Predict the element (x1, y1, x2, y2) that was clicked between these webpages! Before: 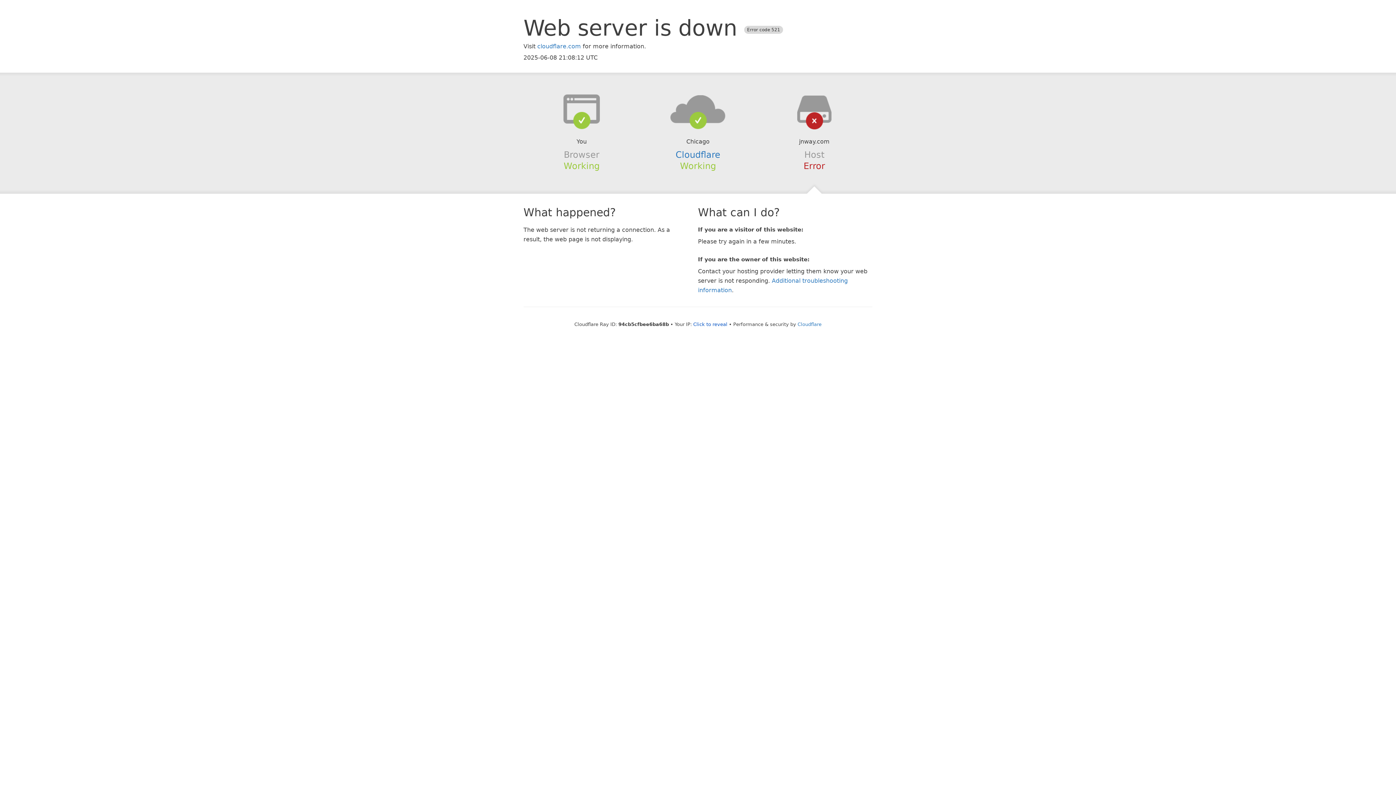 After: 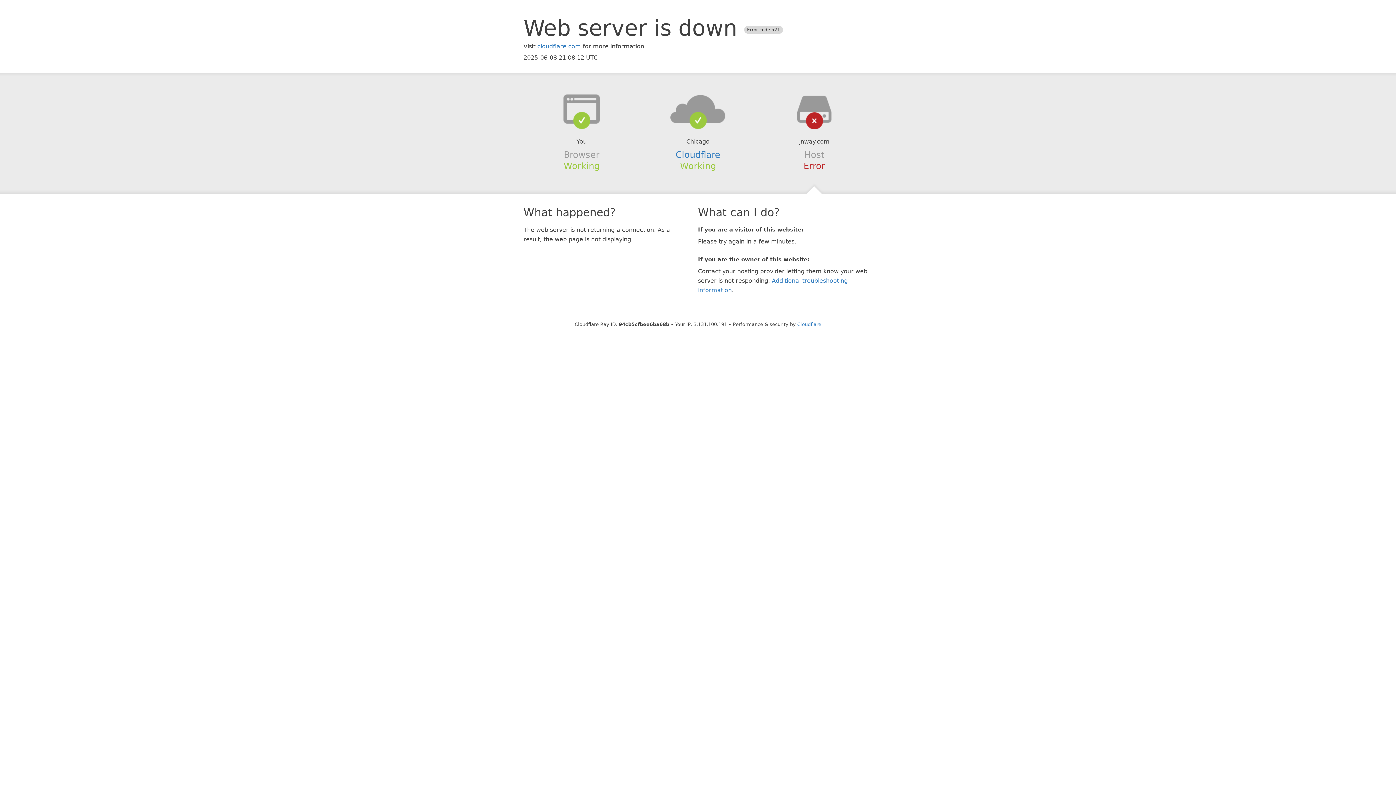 Action: label: Click to reveal bbox: (693, 321, 727, 327)